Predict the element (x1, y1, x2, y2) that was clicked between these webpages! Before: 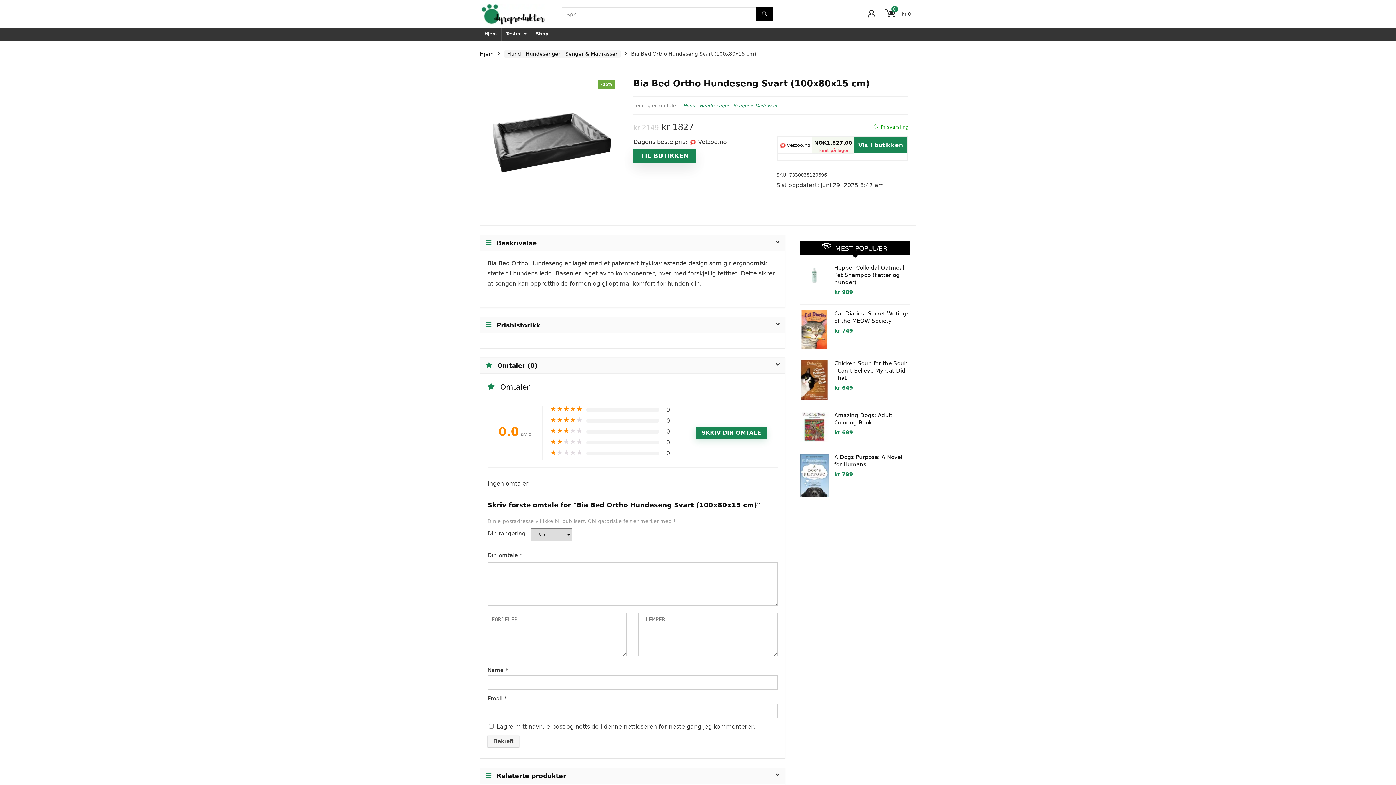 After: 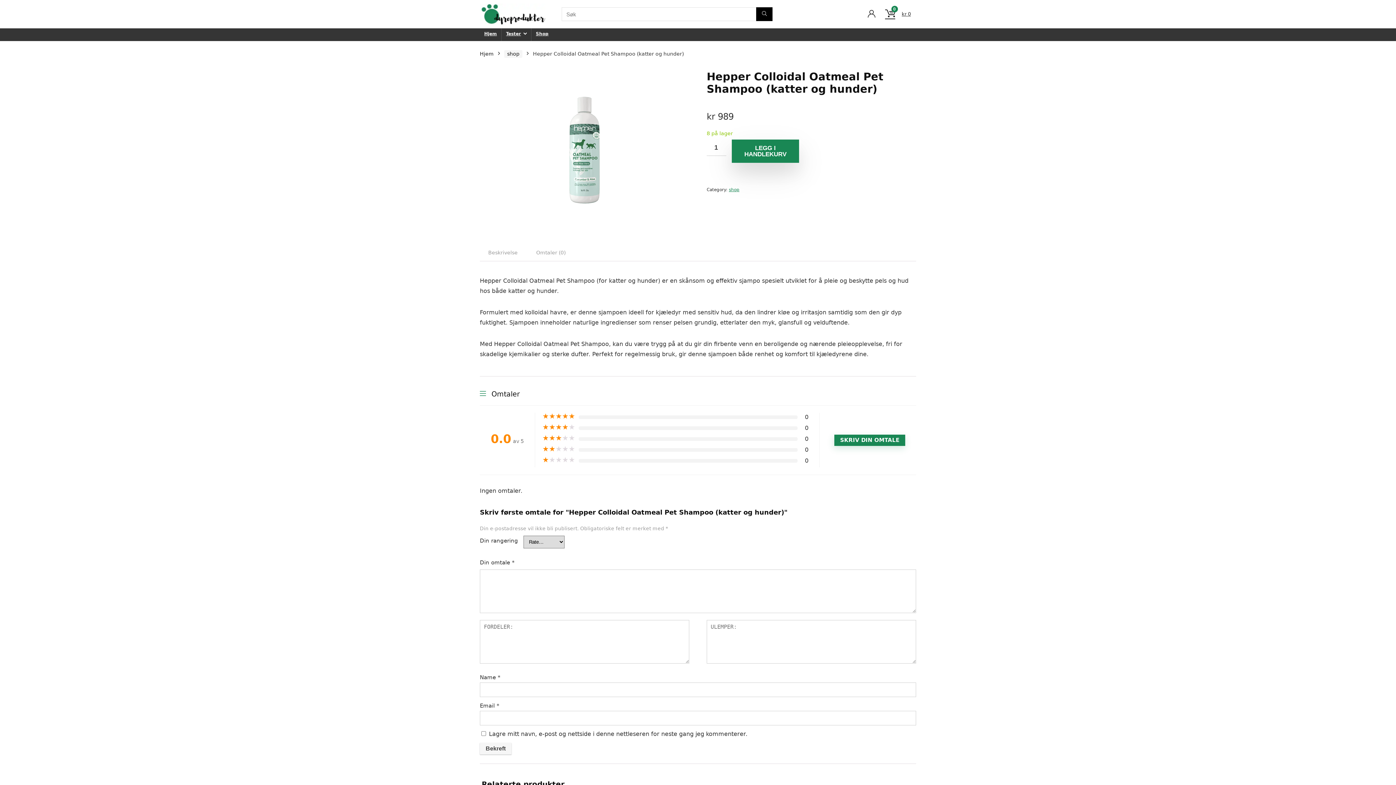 Action: bbox: (800, 265, 829, 272)